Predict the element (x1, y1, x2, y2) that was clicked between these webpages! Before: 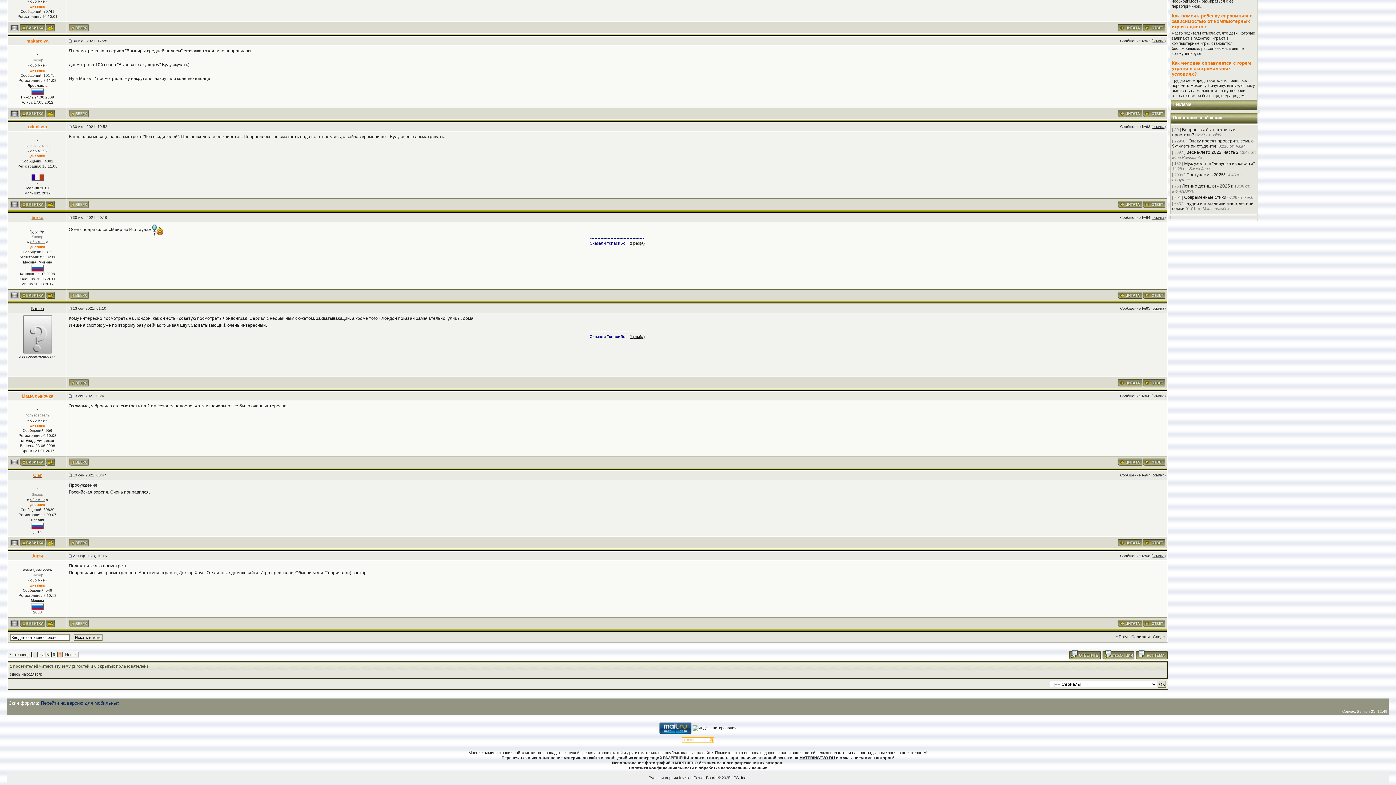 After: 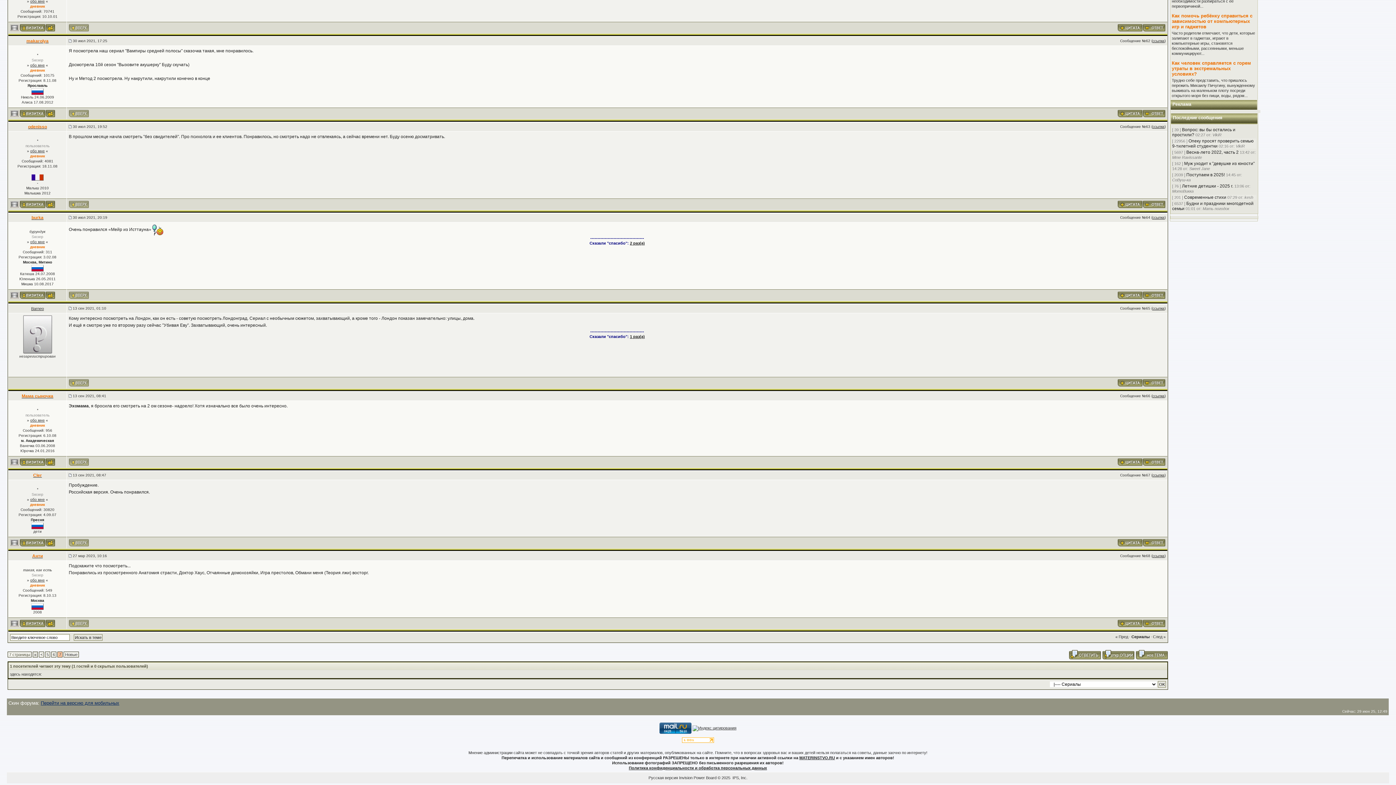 Action: bbox: (9, 652, 30, 657) label: 7 страницы